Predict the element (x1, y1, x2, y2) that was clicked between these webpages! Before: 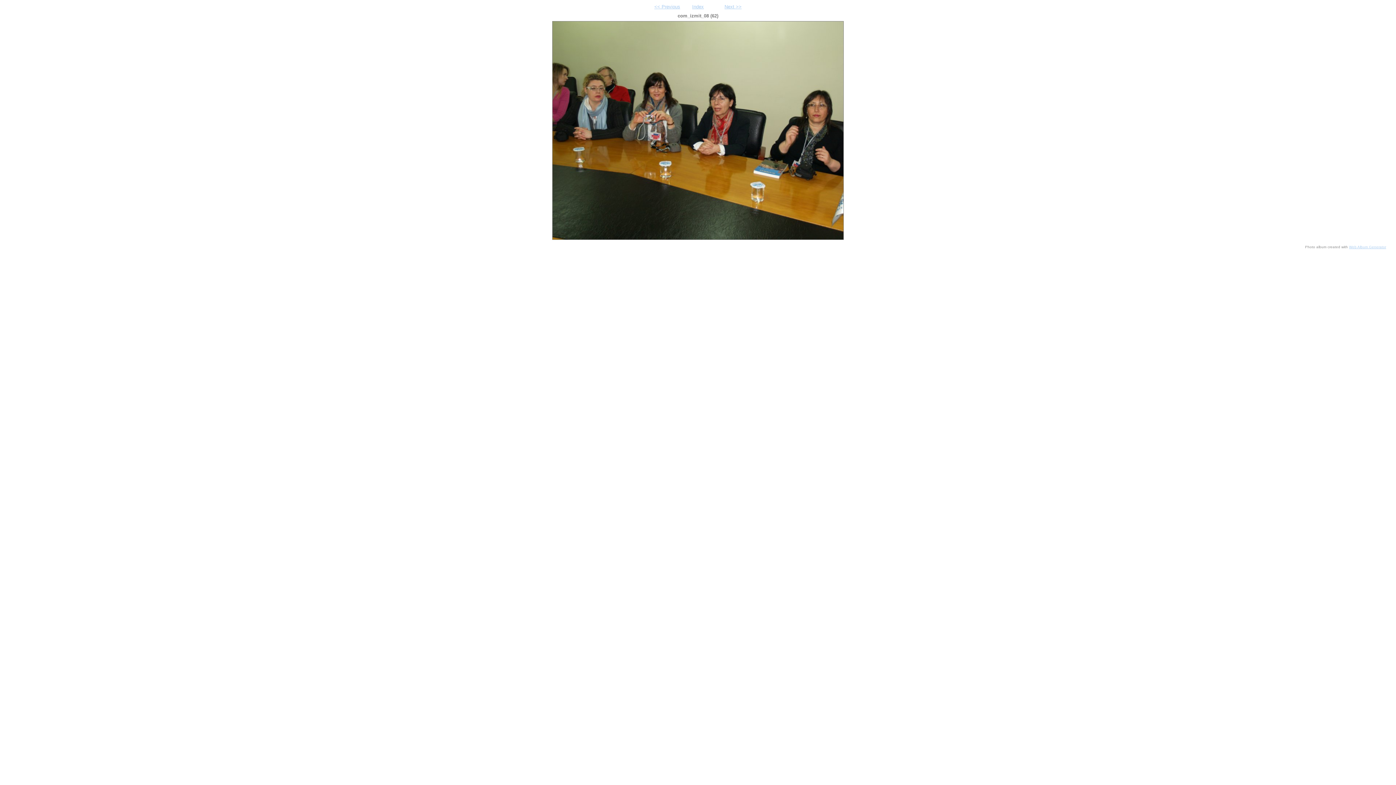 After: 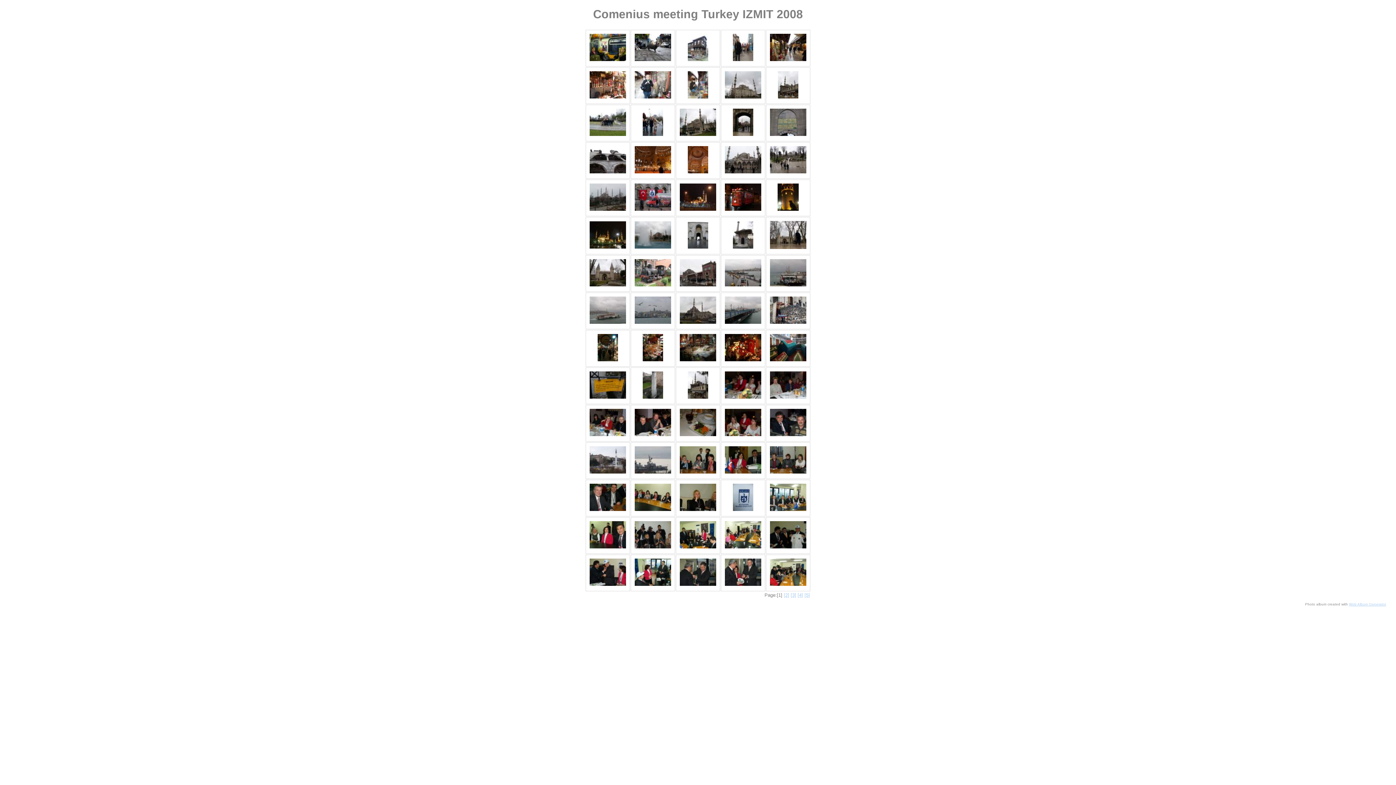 Action: label: Index bbox: (692, 4, 704, 9)